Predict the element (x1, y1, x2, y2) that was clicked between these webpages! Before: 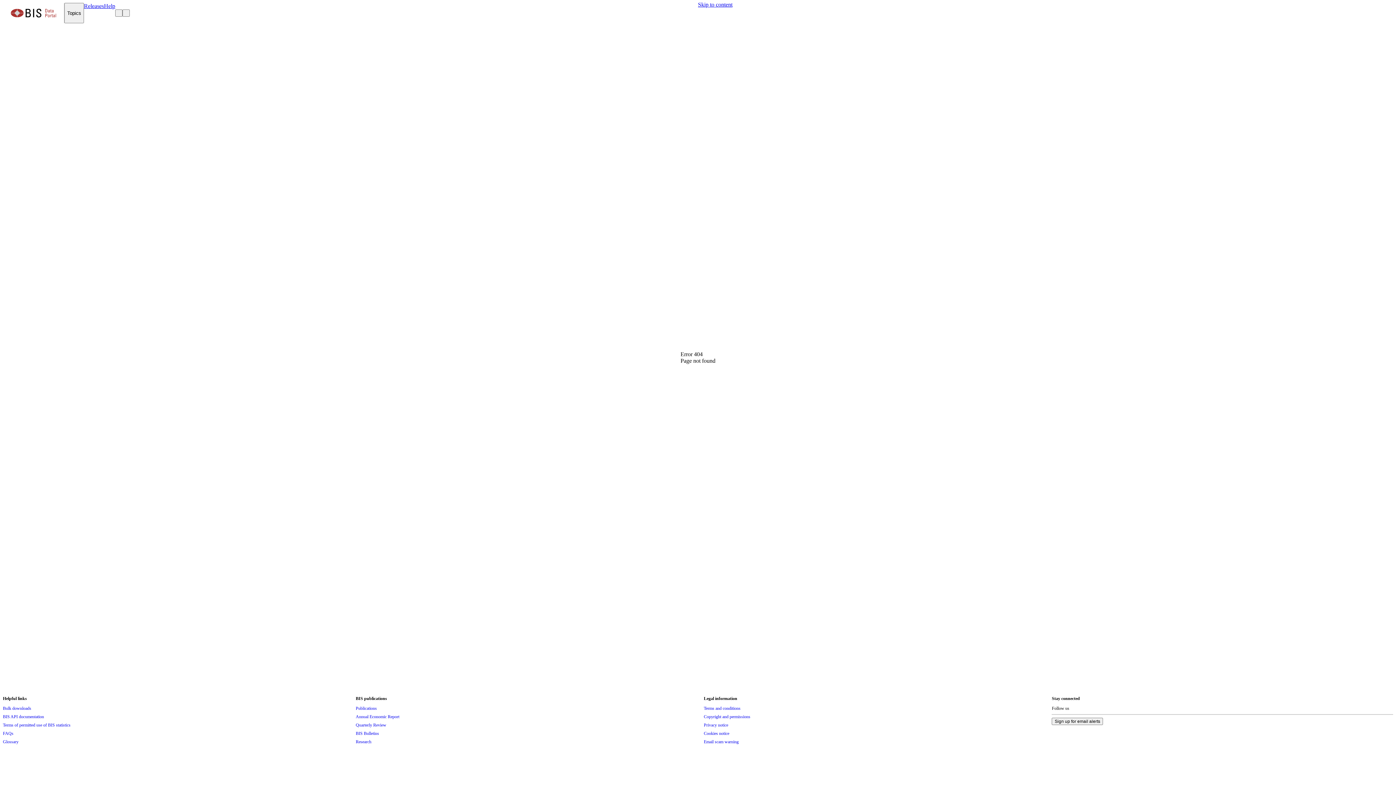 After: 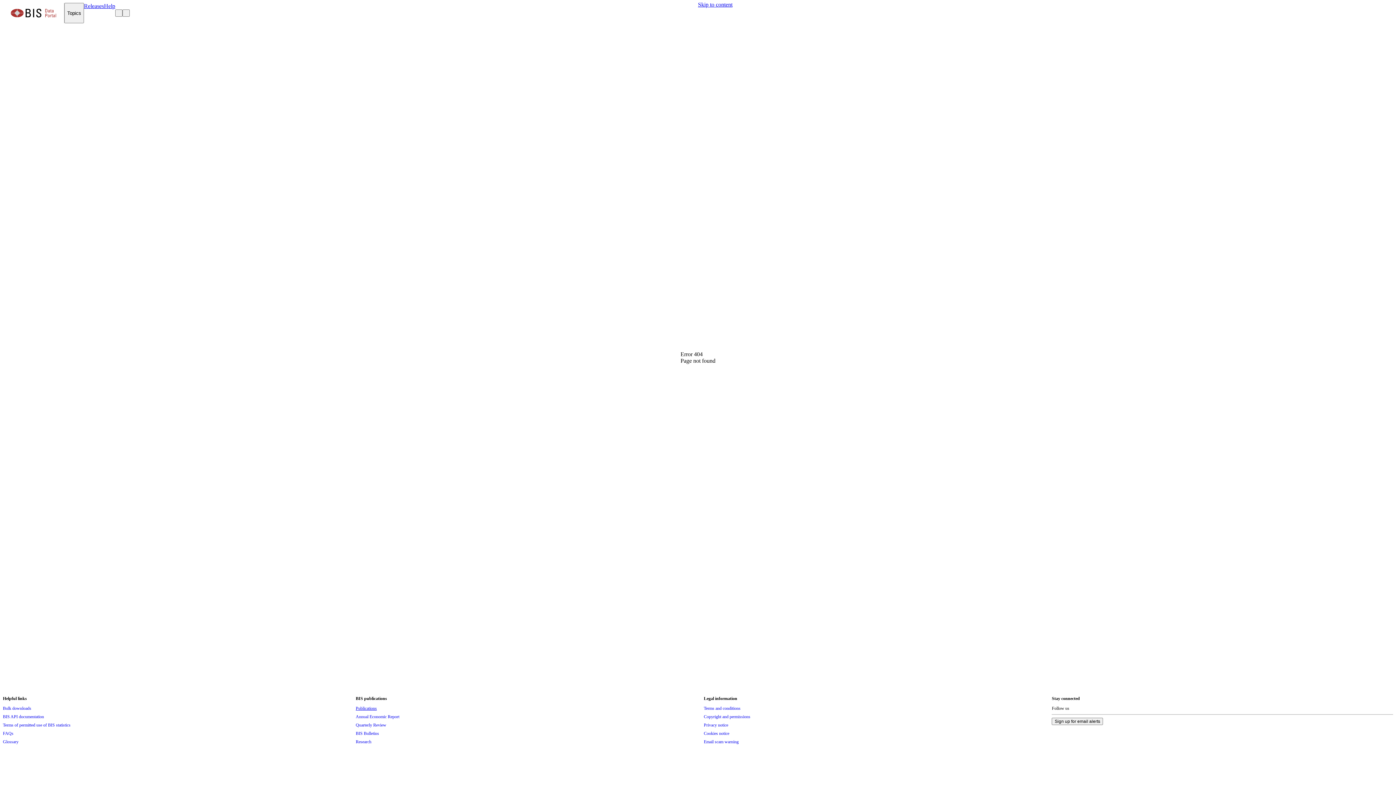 Action: bbox: (355, 704, 376, 712) label: Publications